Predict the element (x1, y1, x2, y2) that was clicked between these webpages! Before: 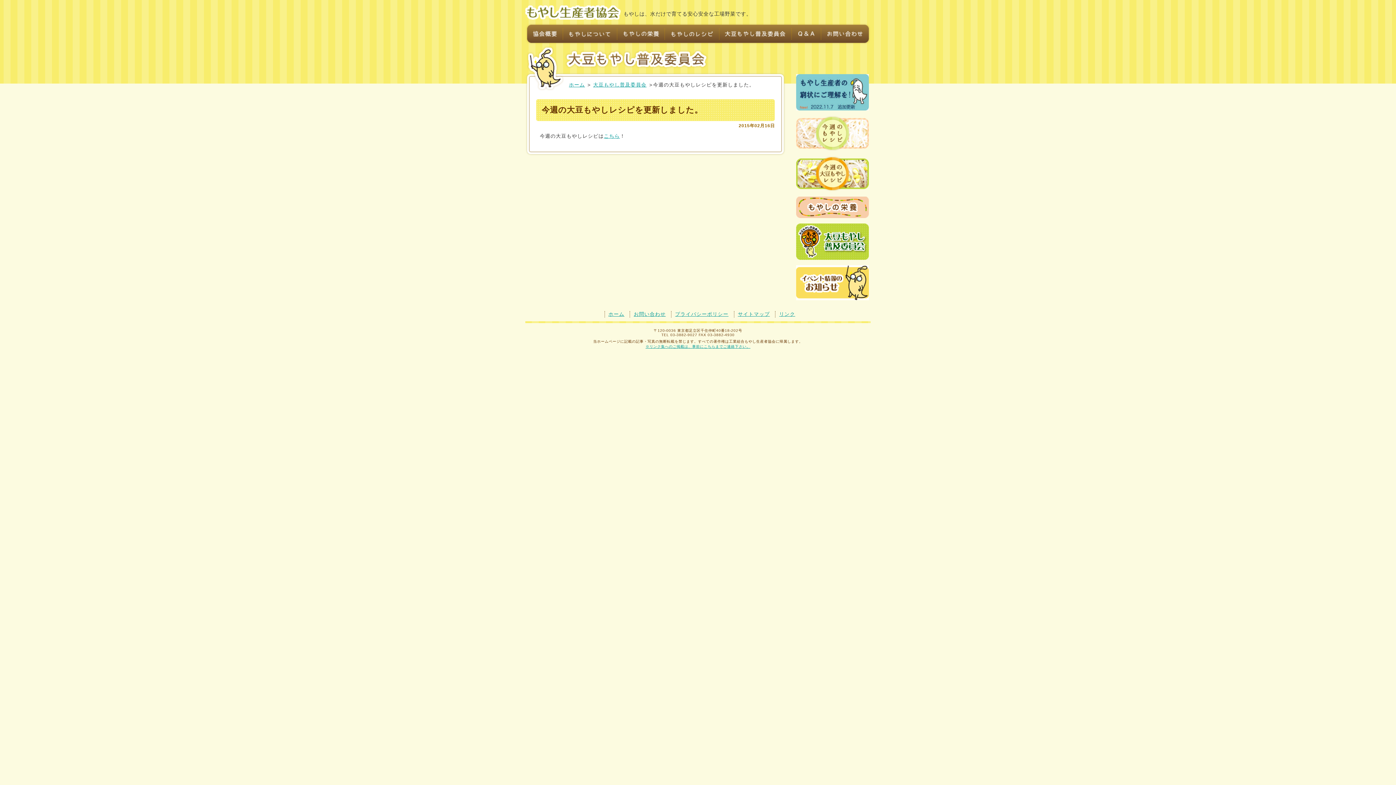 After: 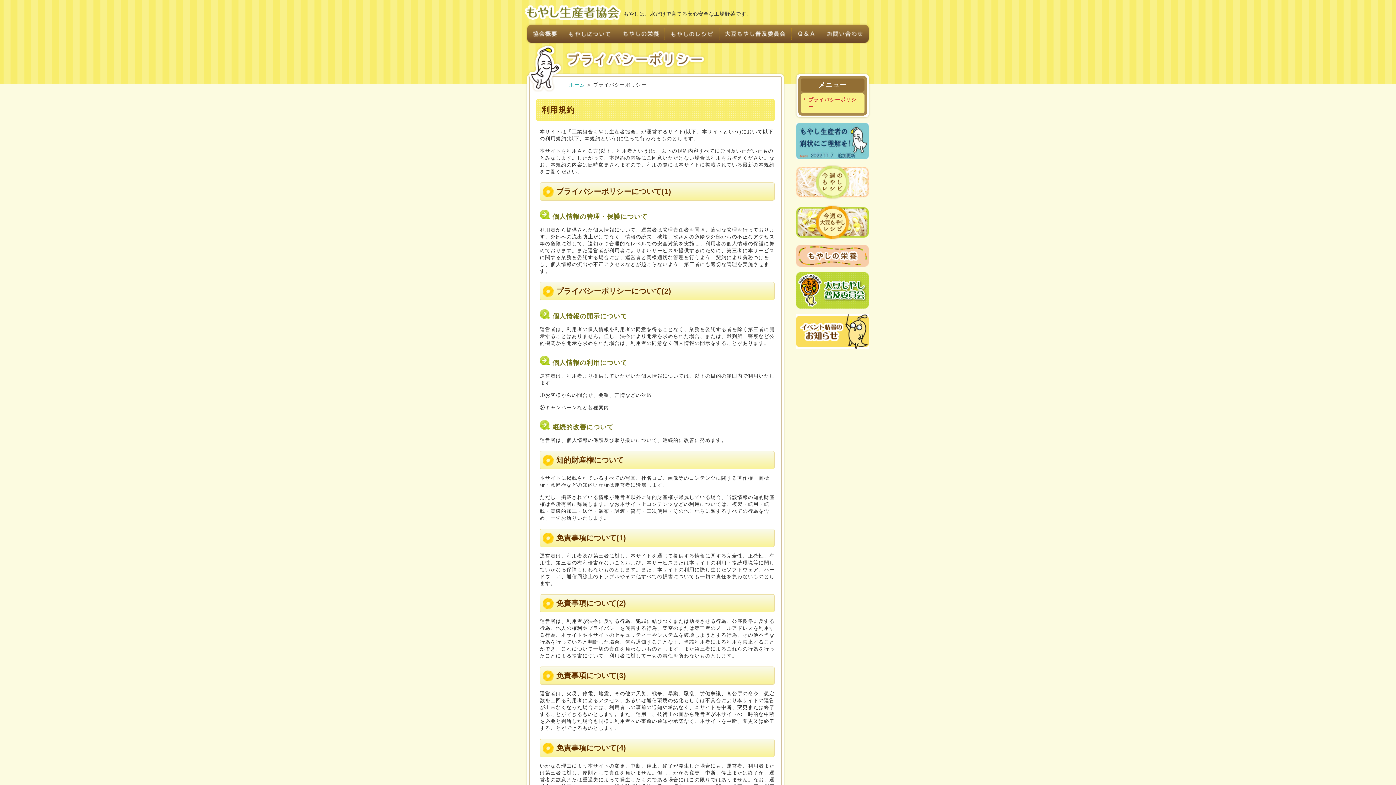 Action: label: プライバシーポリシー bbox: (675, 311, 728, 317)